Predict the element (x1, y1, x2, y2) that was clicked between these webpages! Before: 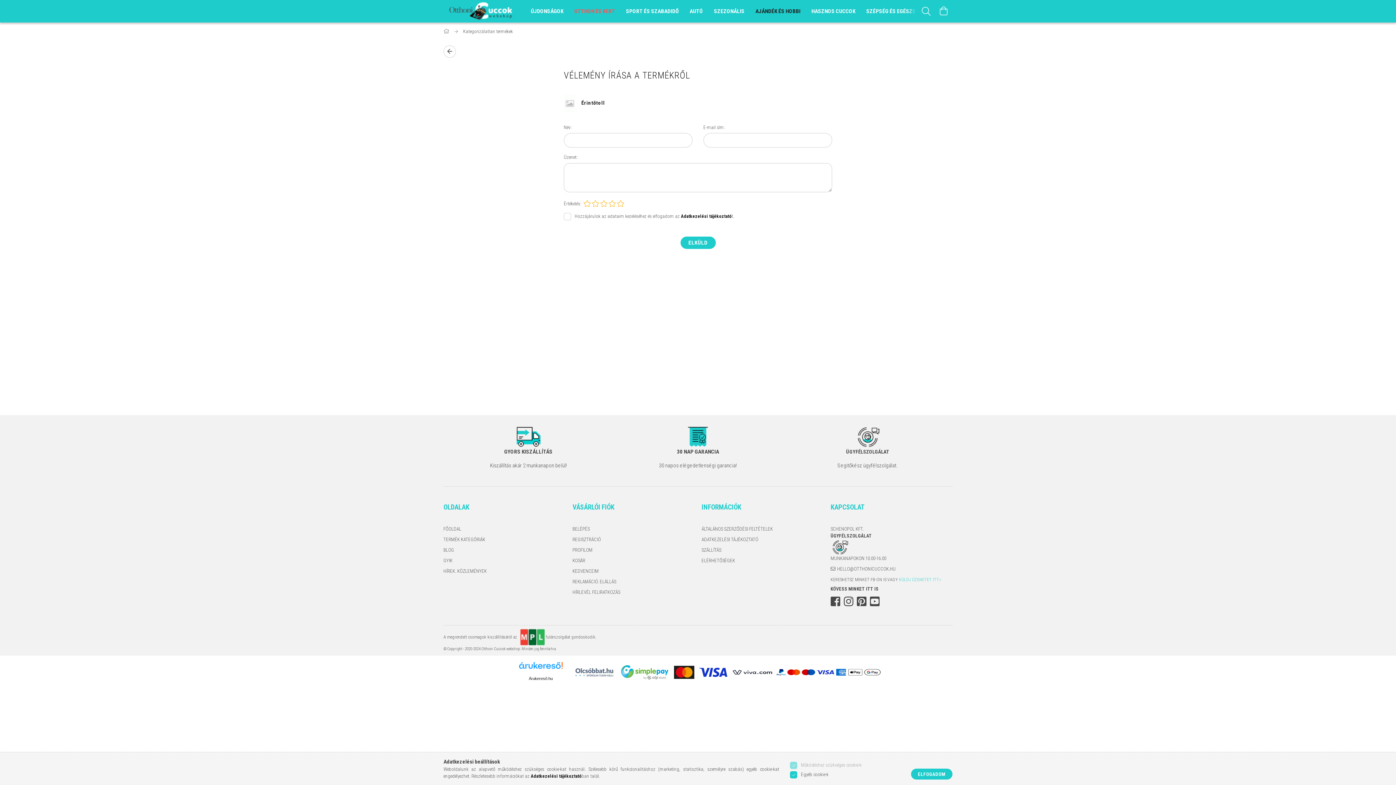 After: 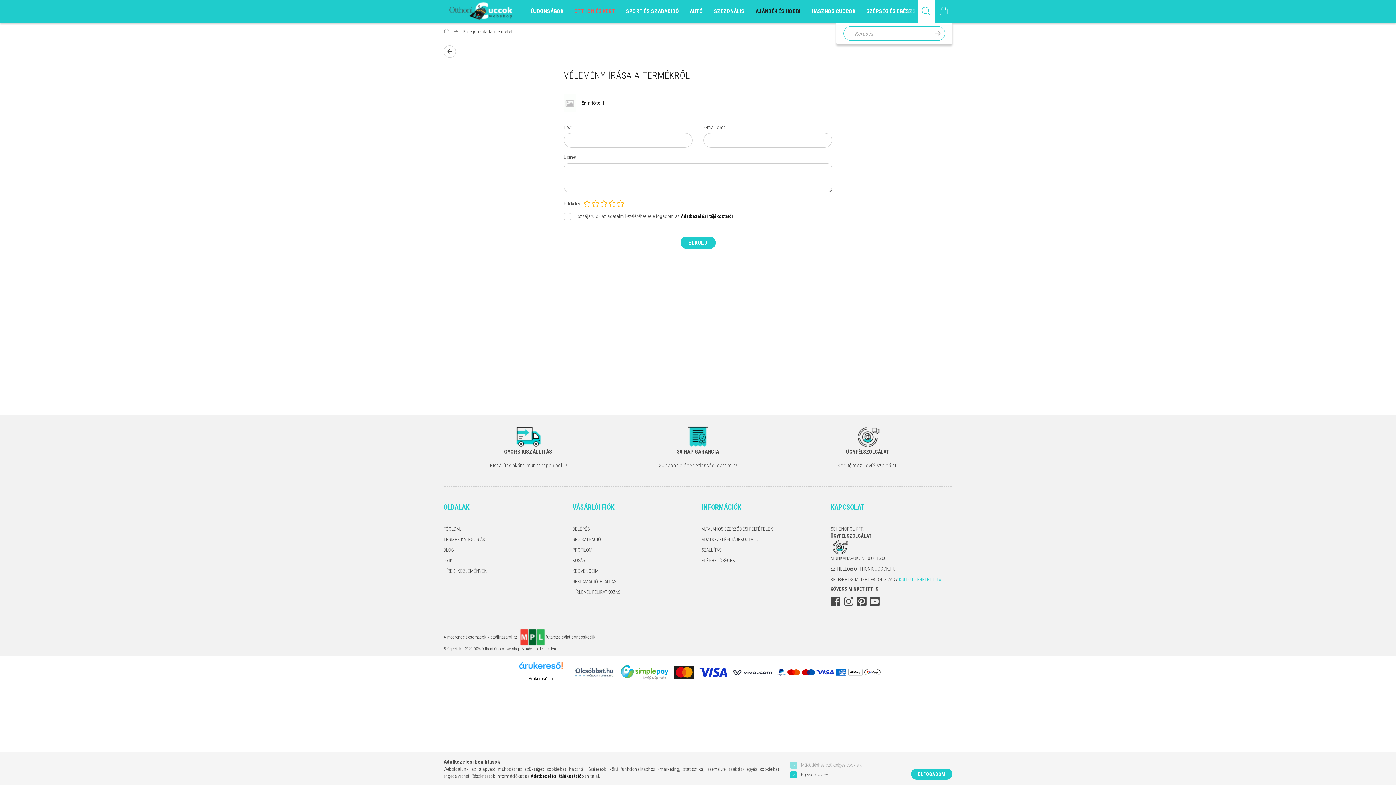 Action: bbox: (917, 0, 935, 22) label: Keresés